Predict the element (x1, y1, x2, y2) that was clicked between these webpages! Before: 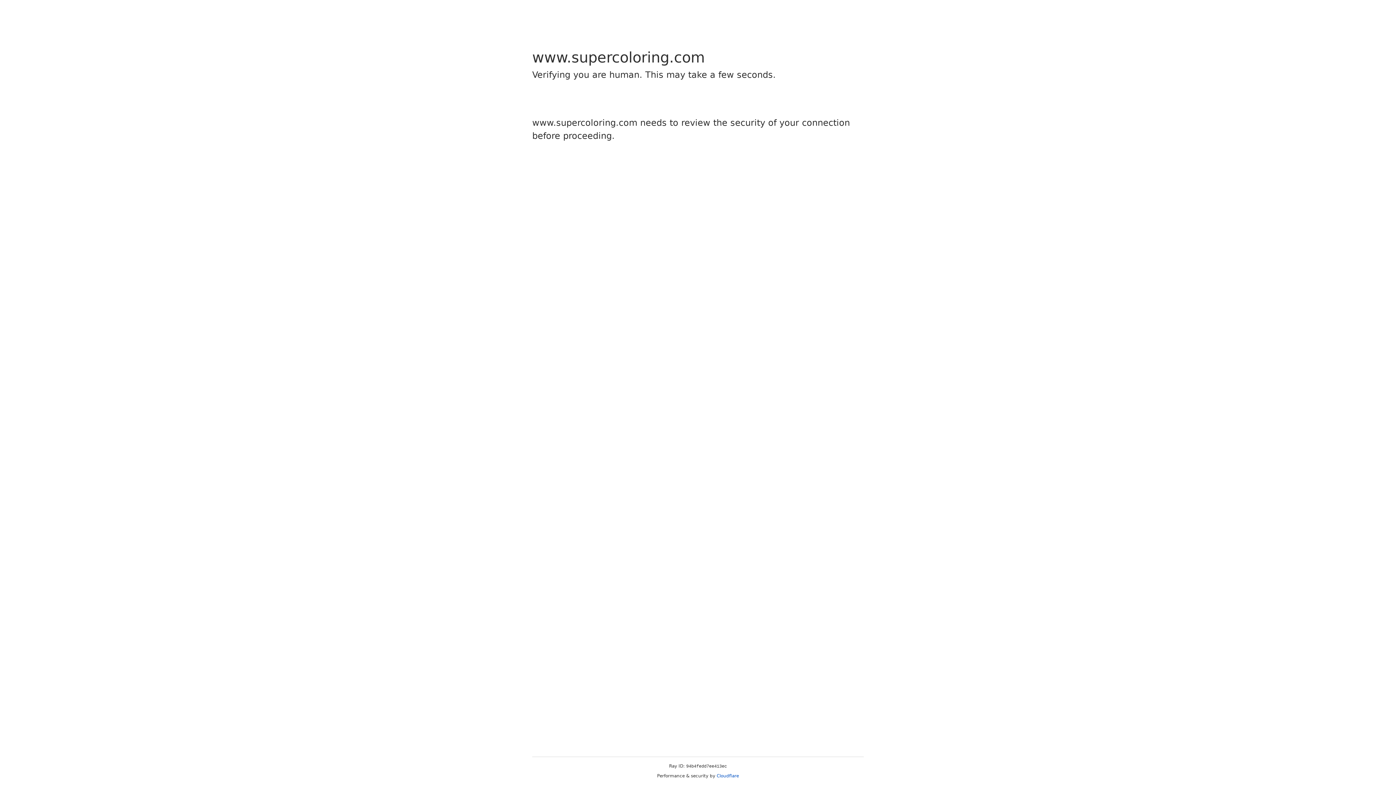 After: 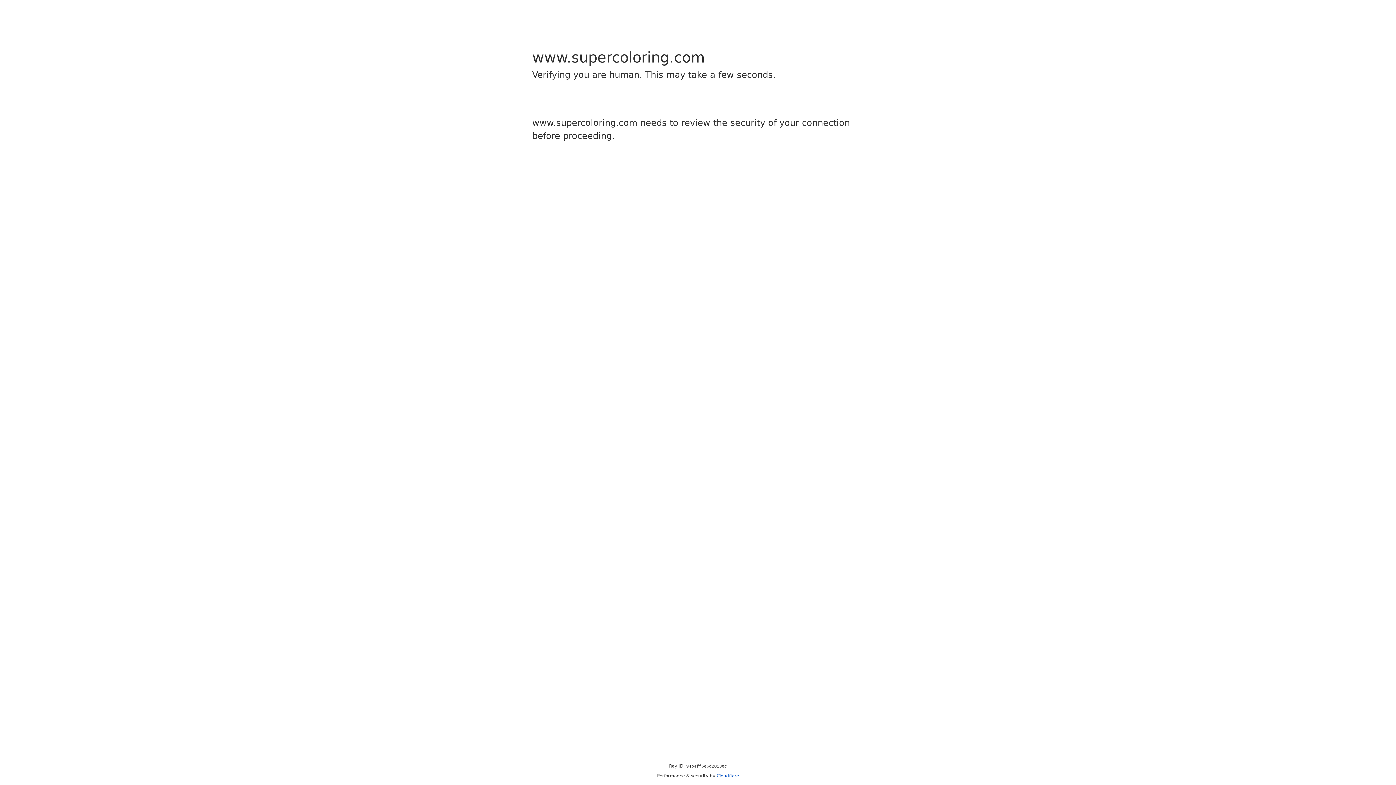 Action: label: Cloudflare bbox: (716, 773, 739, 778)